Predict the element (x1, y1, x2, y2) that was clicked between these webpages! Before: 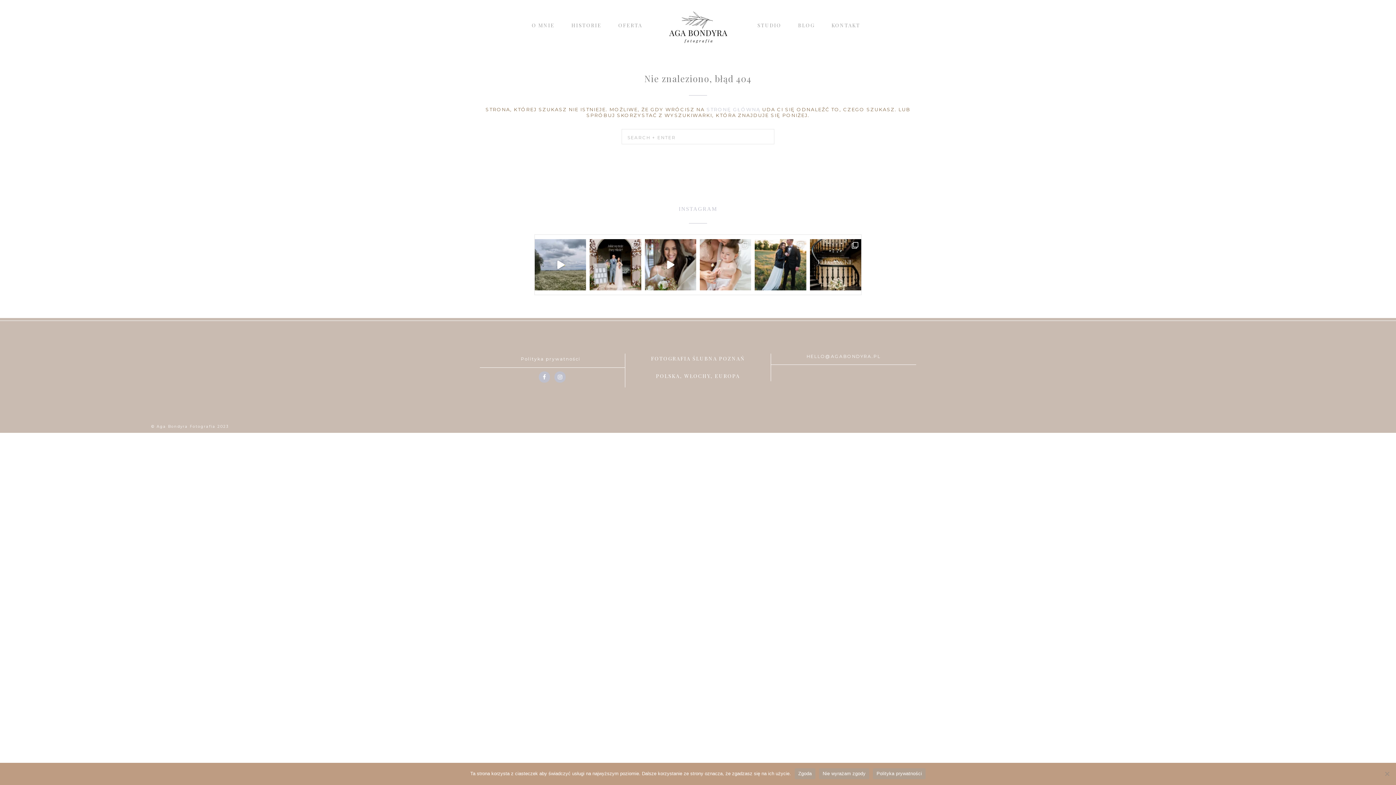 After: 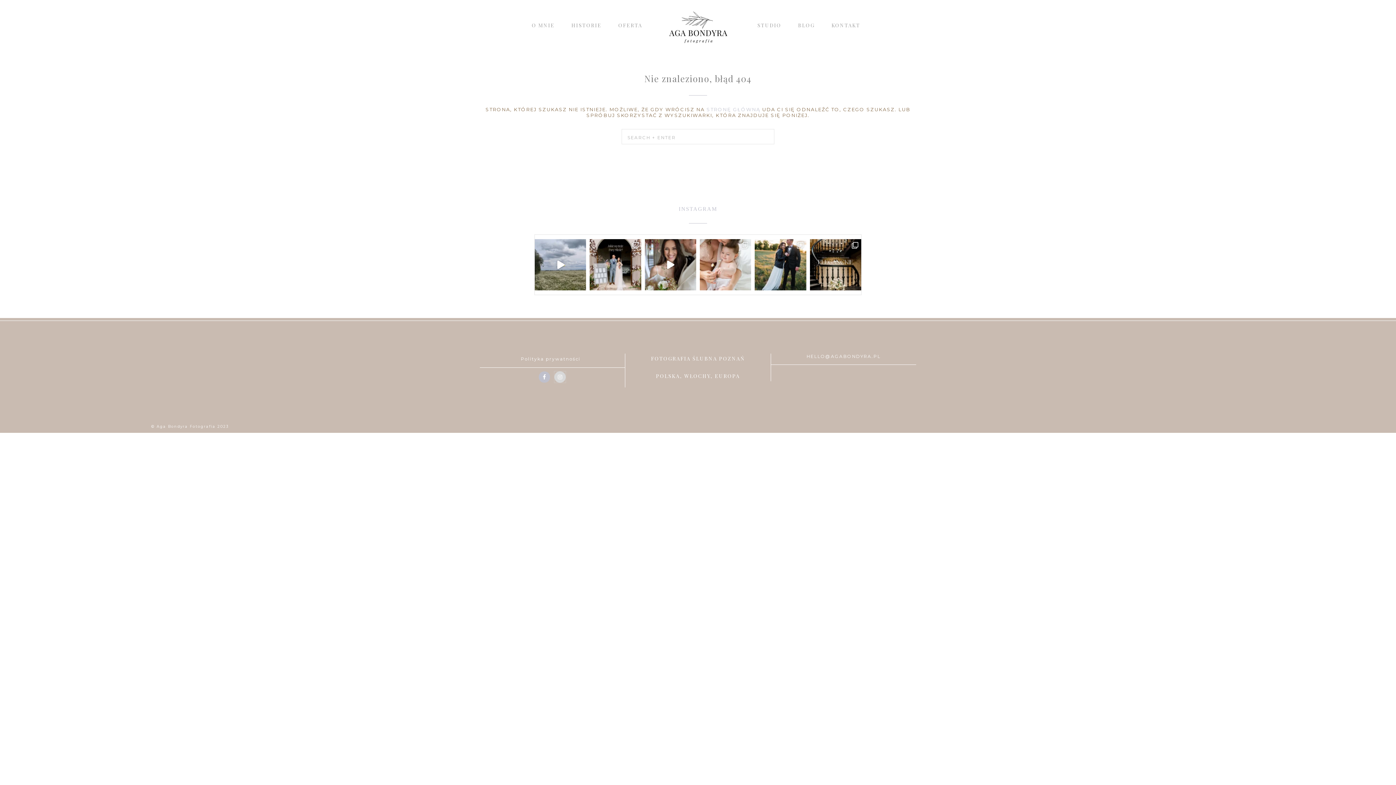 Action: bbox: (554, 371, 565, 383)